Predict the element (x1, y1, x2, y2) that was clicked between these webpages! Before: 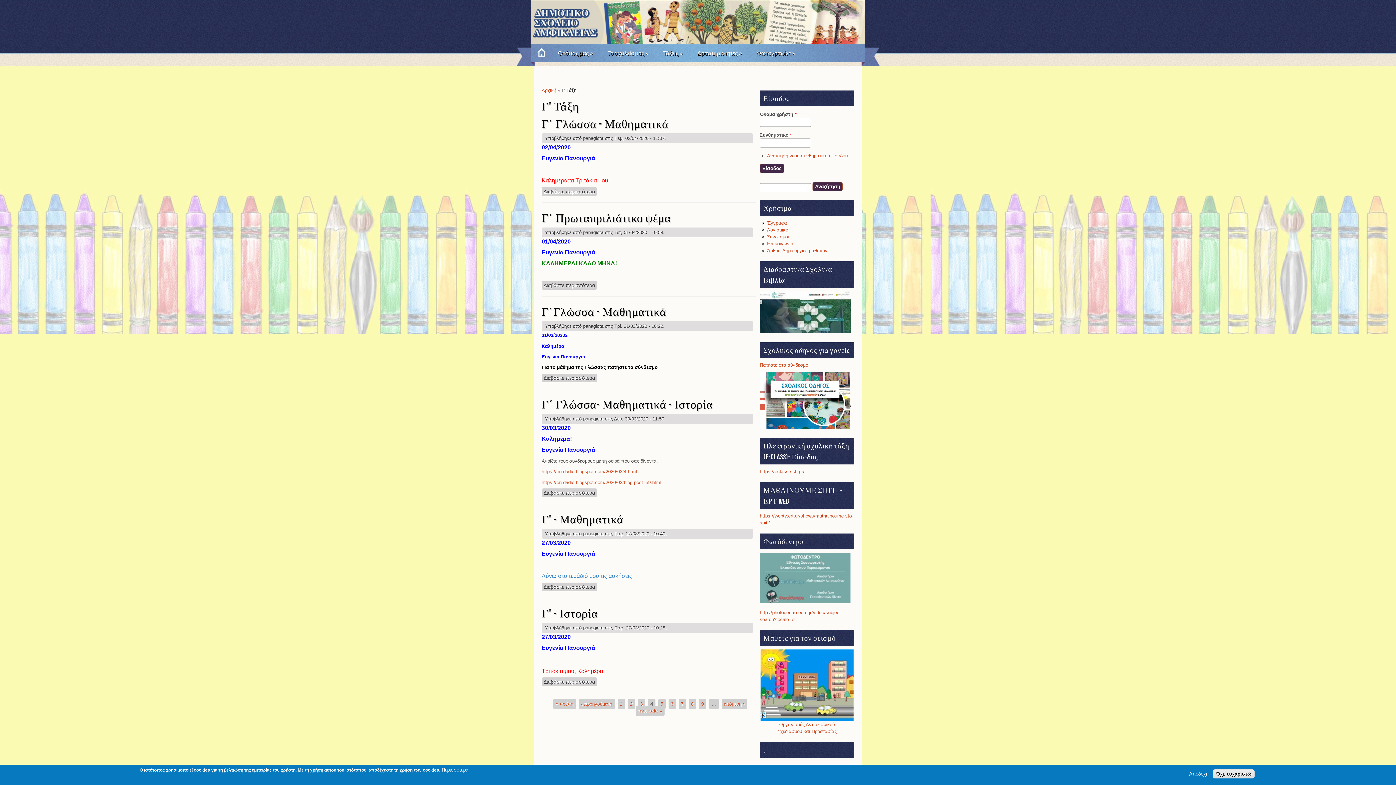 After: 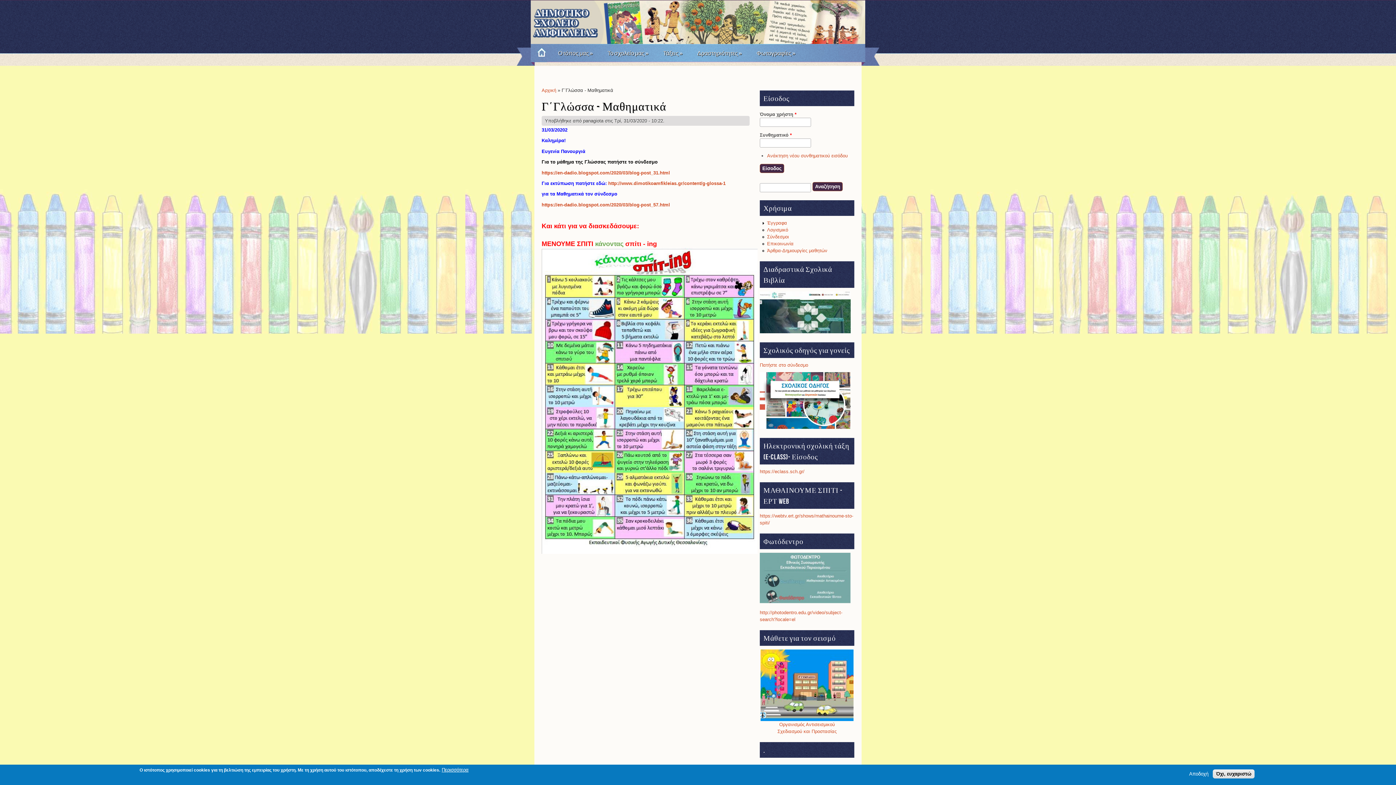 Action: label: Γ΄Γλώσσα - Μαθηματικά bbox: (541, 305, 666, 319)